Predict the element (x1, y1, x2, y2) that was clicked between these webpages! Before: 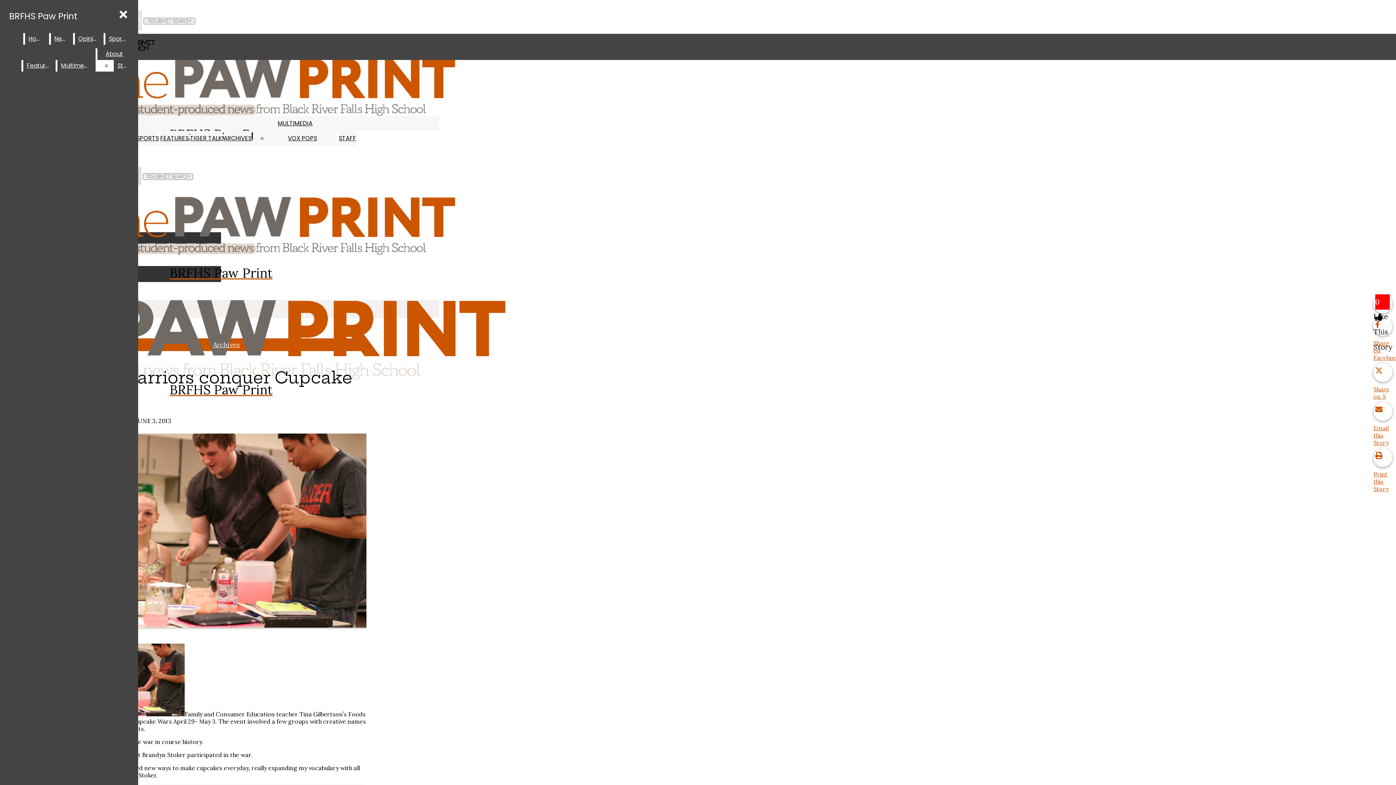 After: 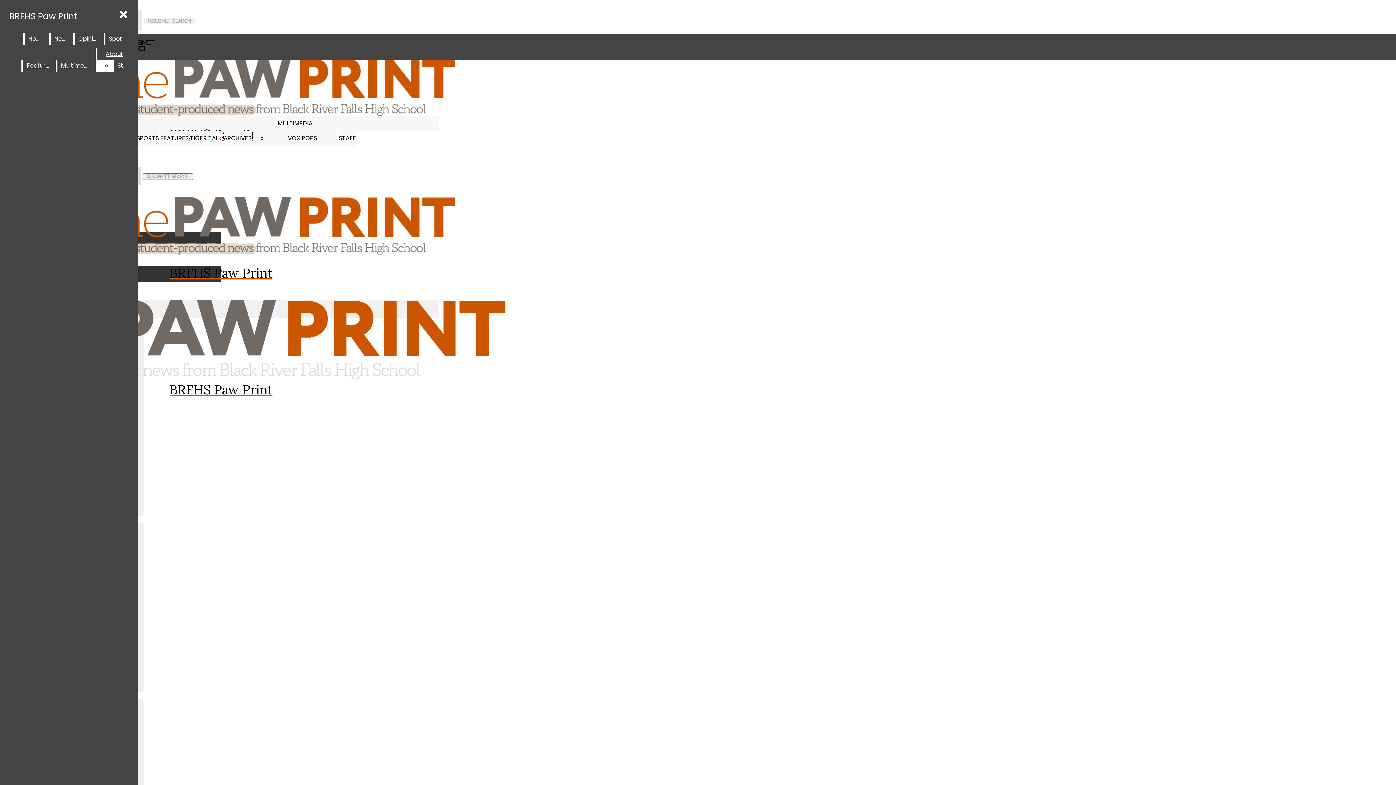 Action: bbox: (277, 119, 312, 127) label: MULTIMEDIA